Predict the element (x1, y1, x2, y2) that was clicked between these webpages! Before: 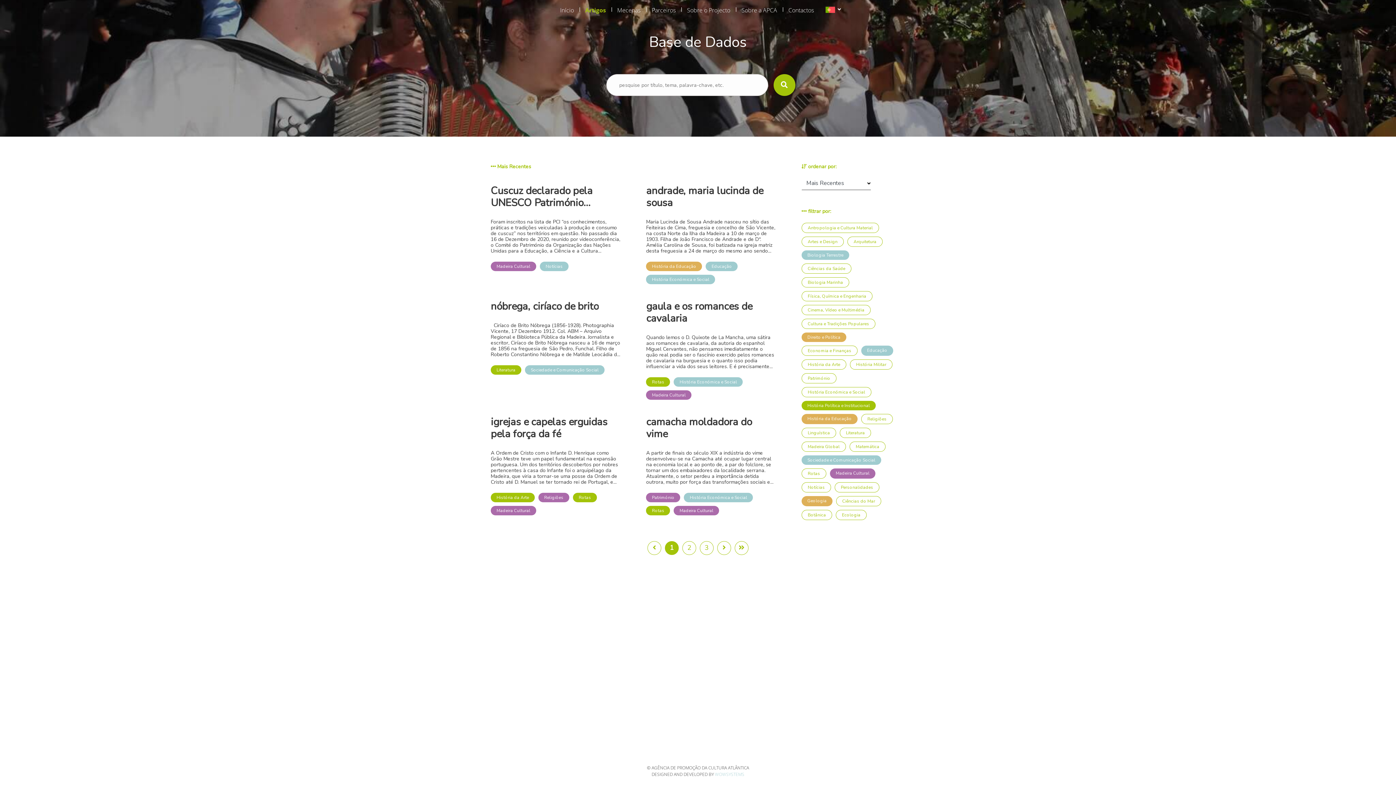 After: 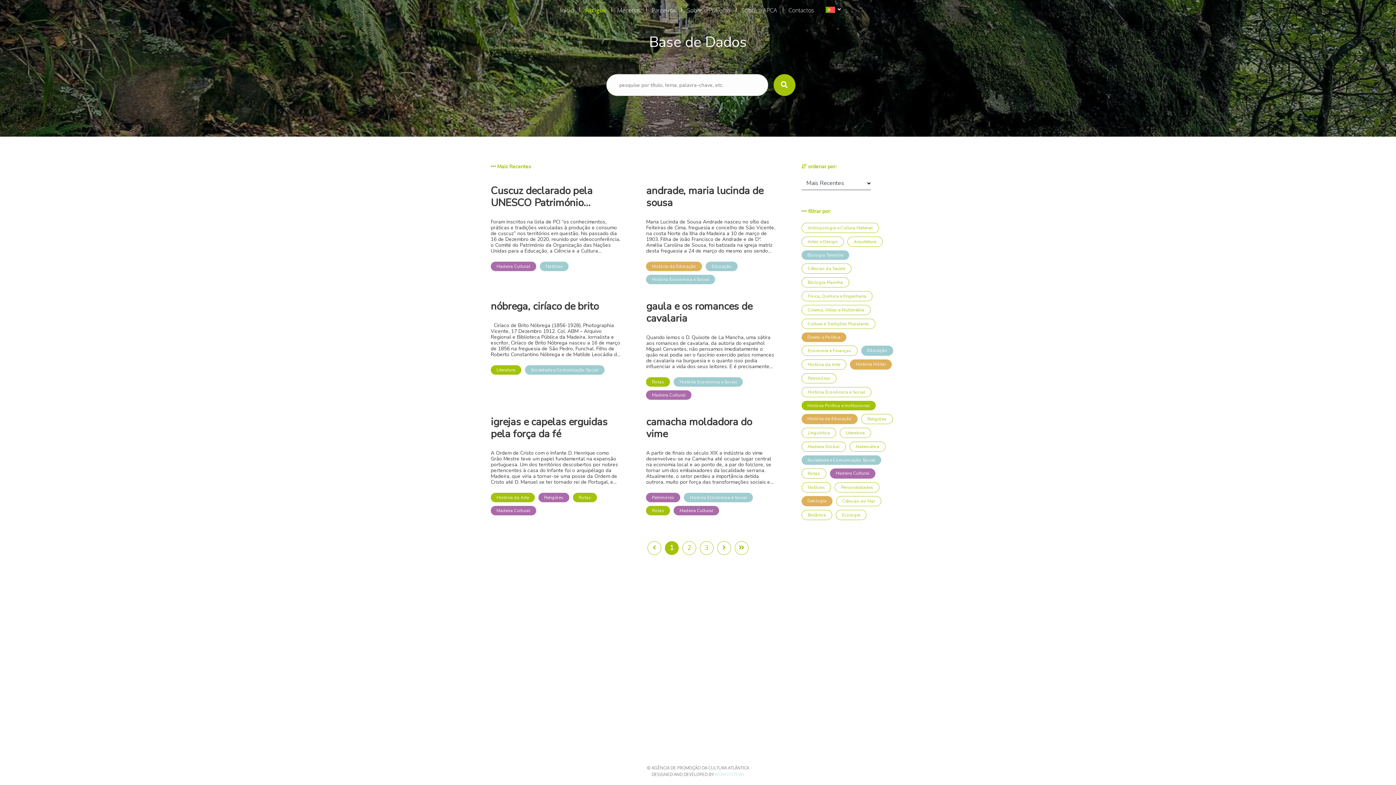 Action: bbox: (850, 359, 892, 369) label: História Militar